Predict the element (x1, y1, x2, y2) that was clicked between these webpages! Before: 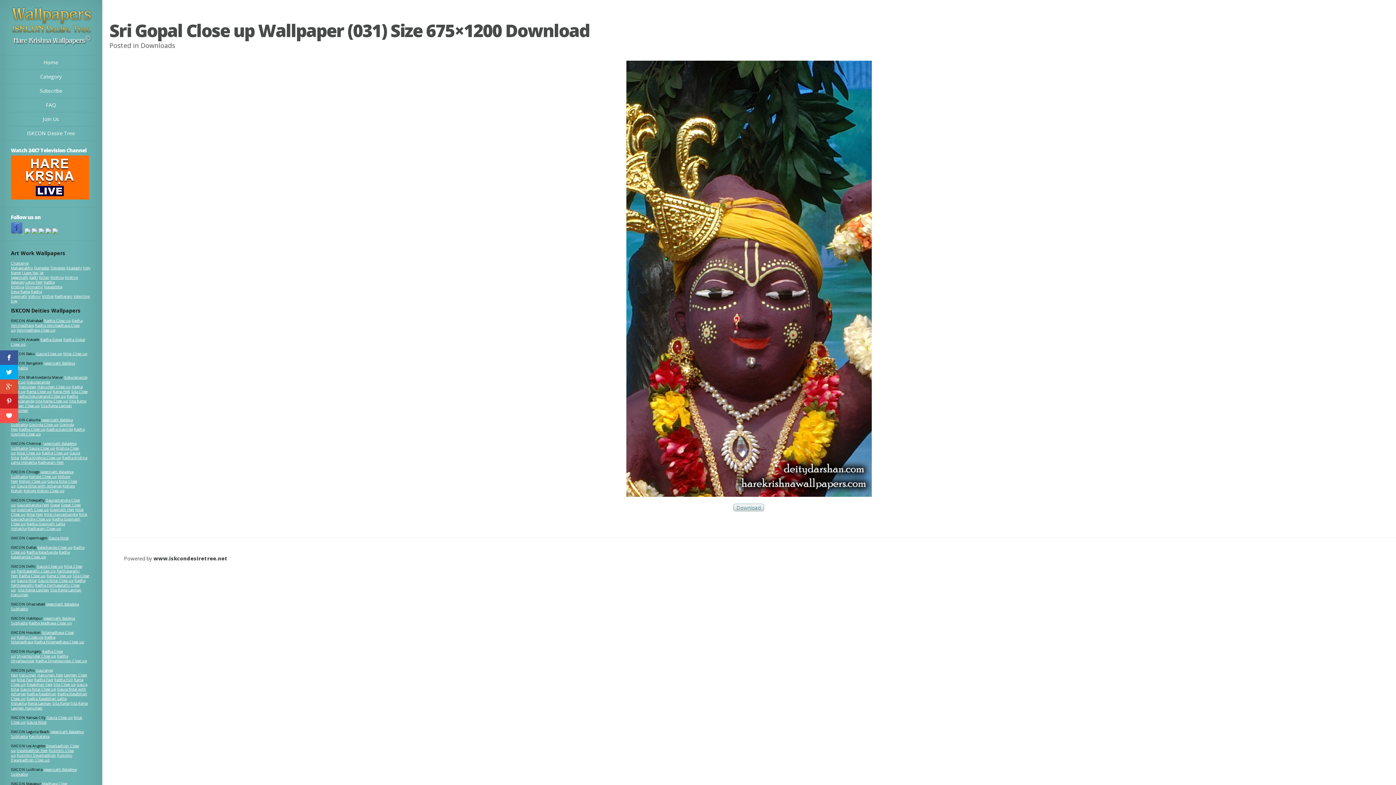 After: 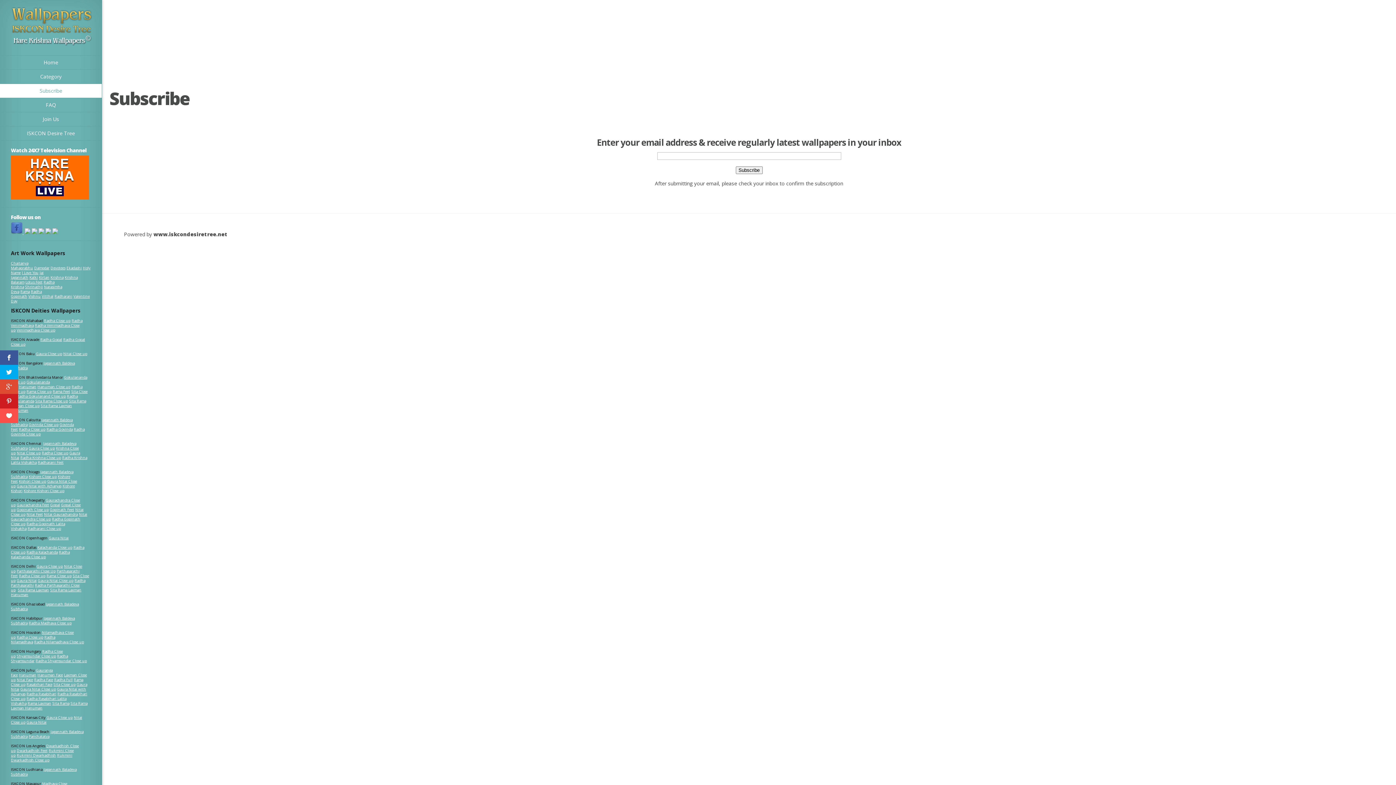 Action: bbox: (0, 84, 101, 98) label: Subscribe